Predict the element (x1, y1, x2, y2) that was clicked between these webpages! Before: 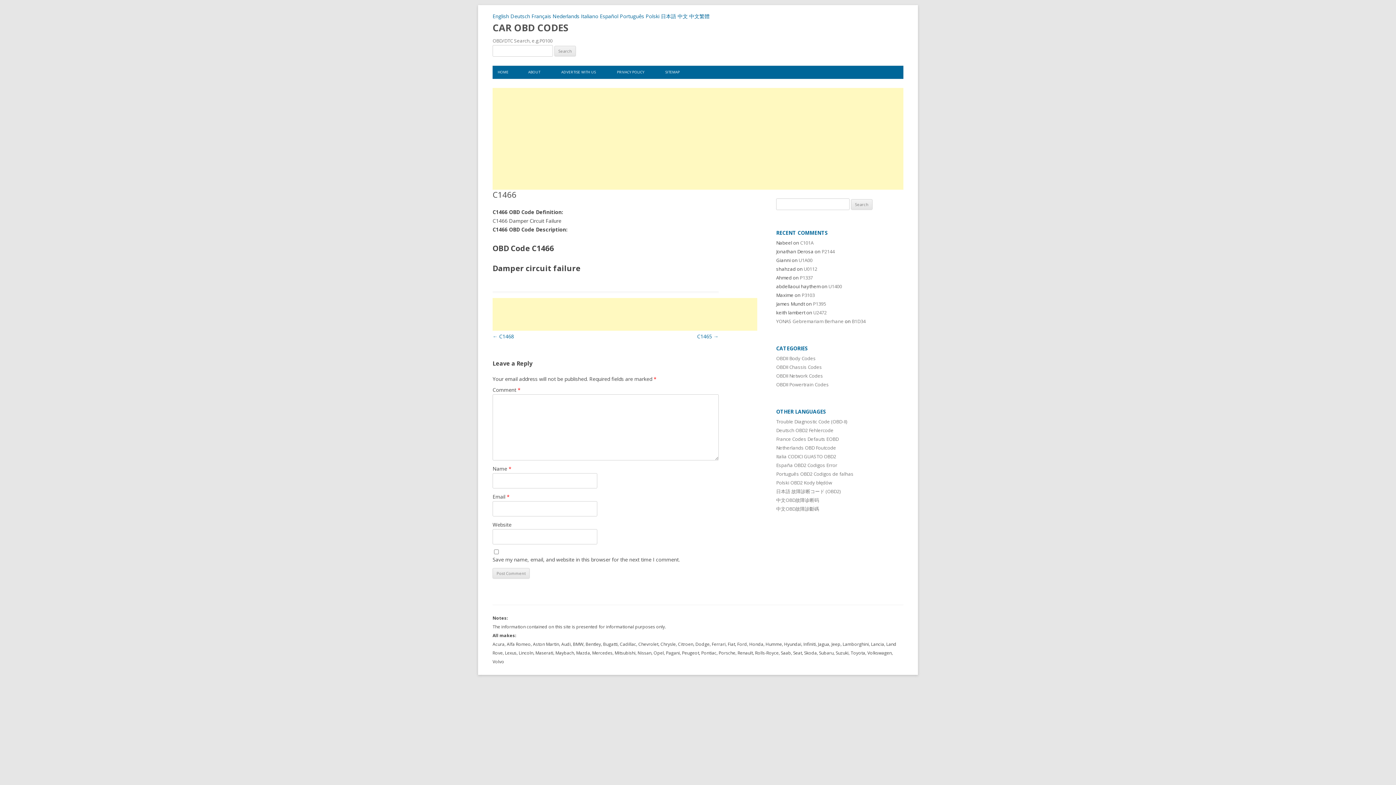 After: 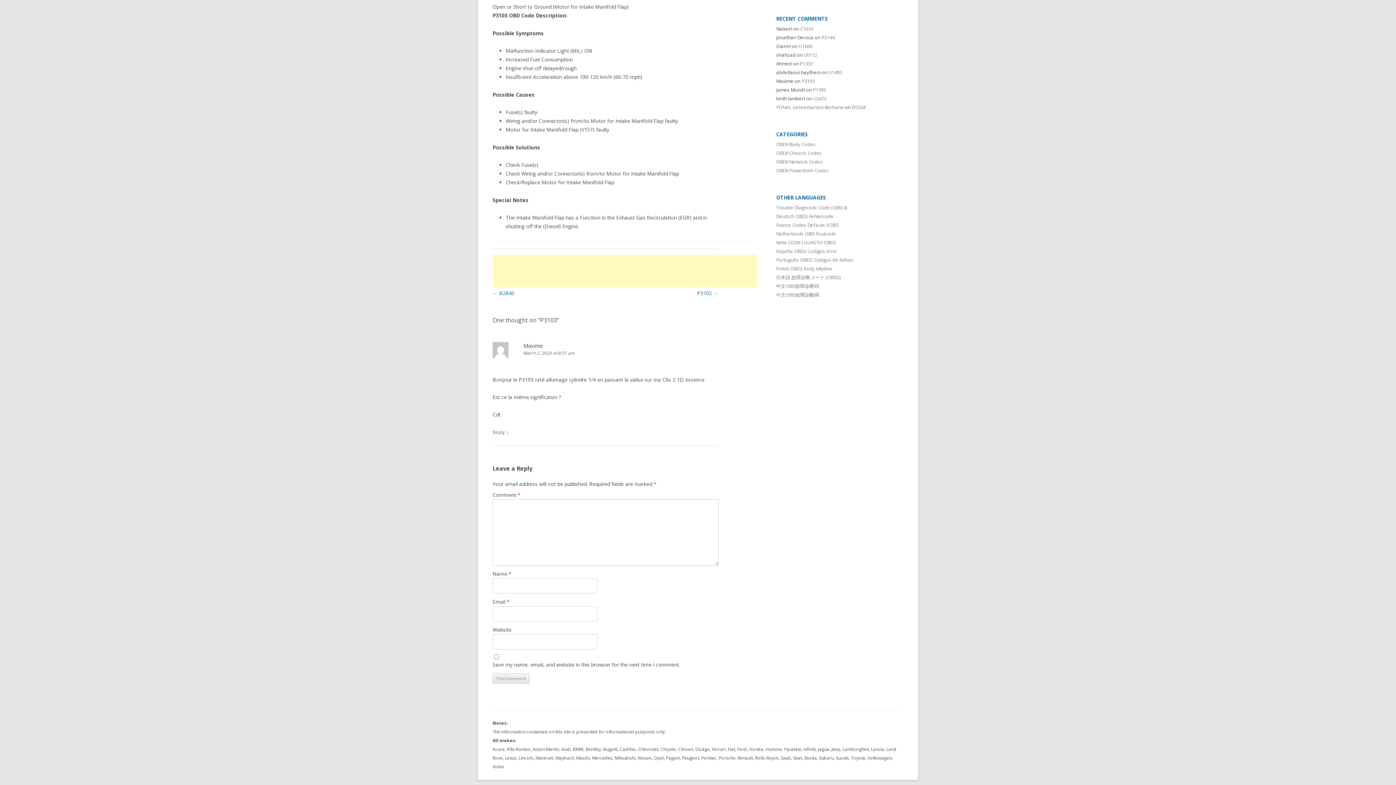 Action: bbox: (801, 292, 814, 298) label: P3103